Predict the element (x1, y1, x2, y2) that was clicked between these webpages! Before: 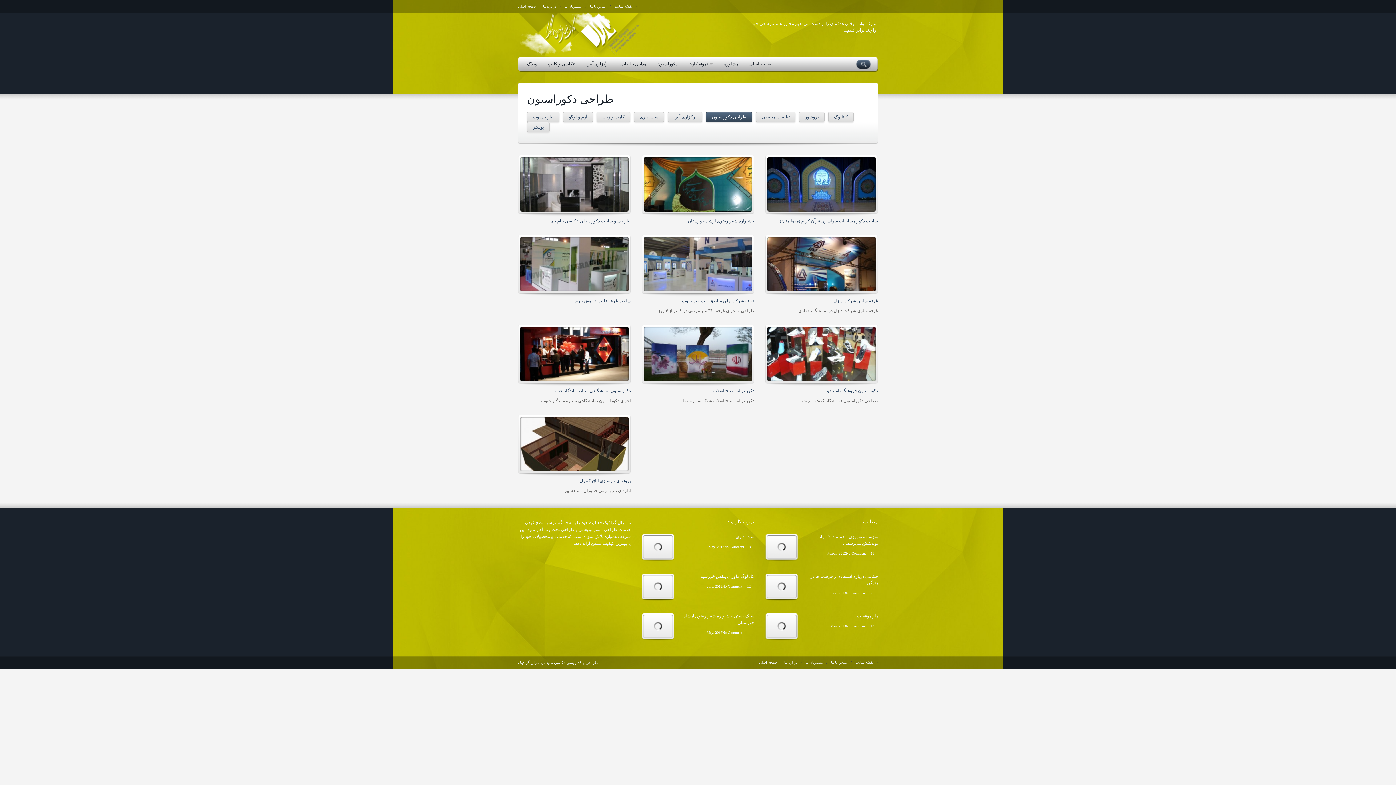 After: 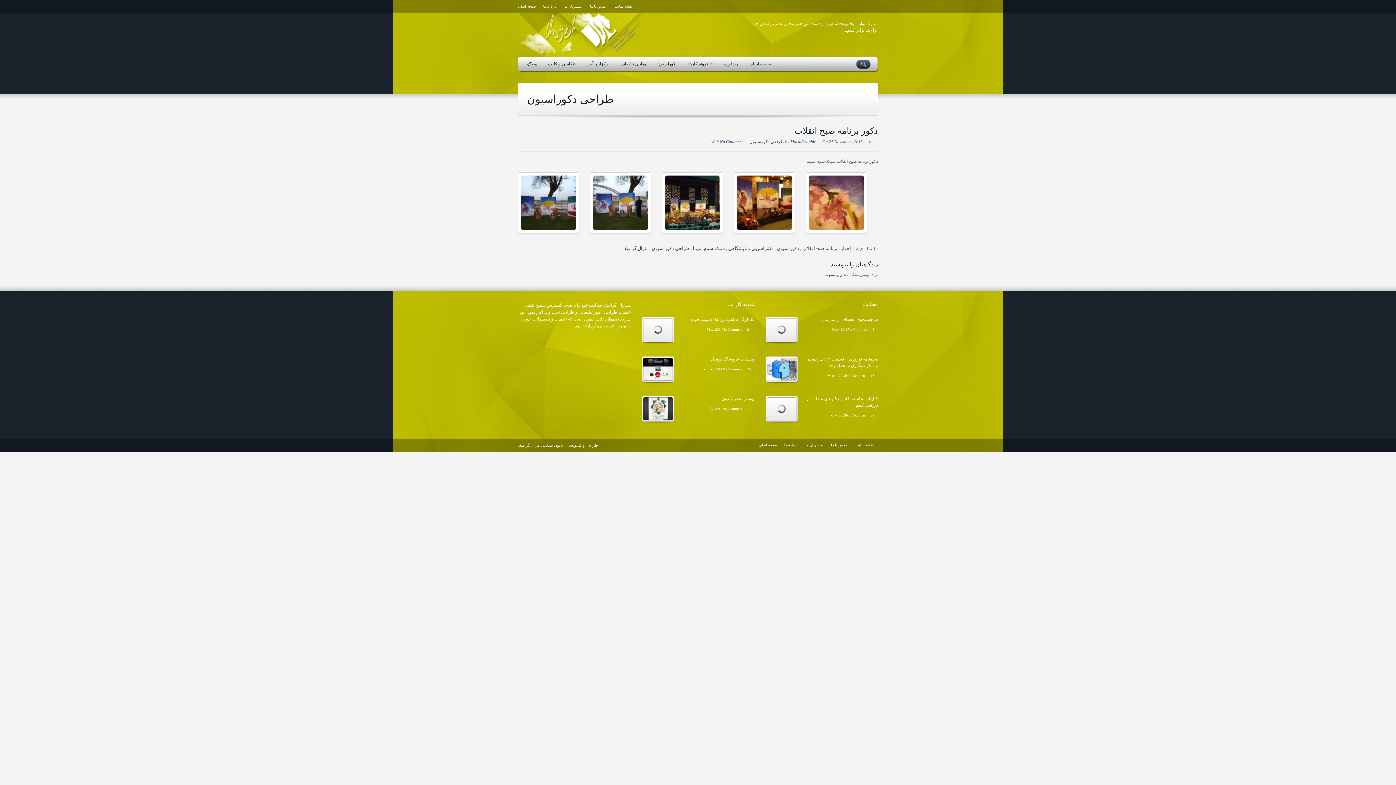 Action: bbox: (644, 326, 752, 381)